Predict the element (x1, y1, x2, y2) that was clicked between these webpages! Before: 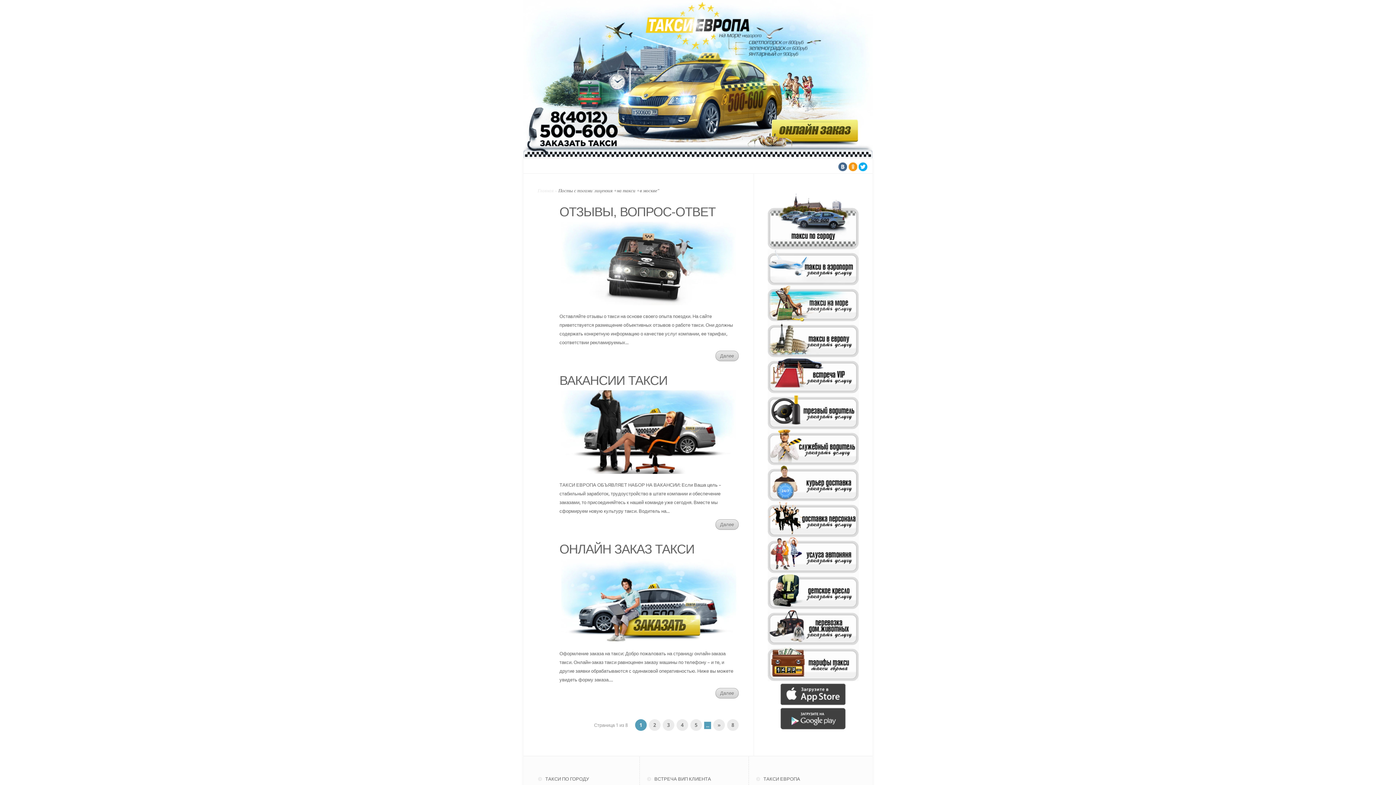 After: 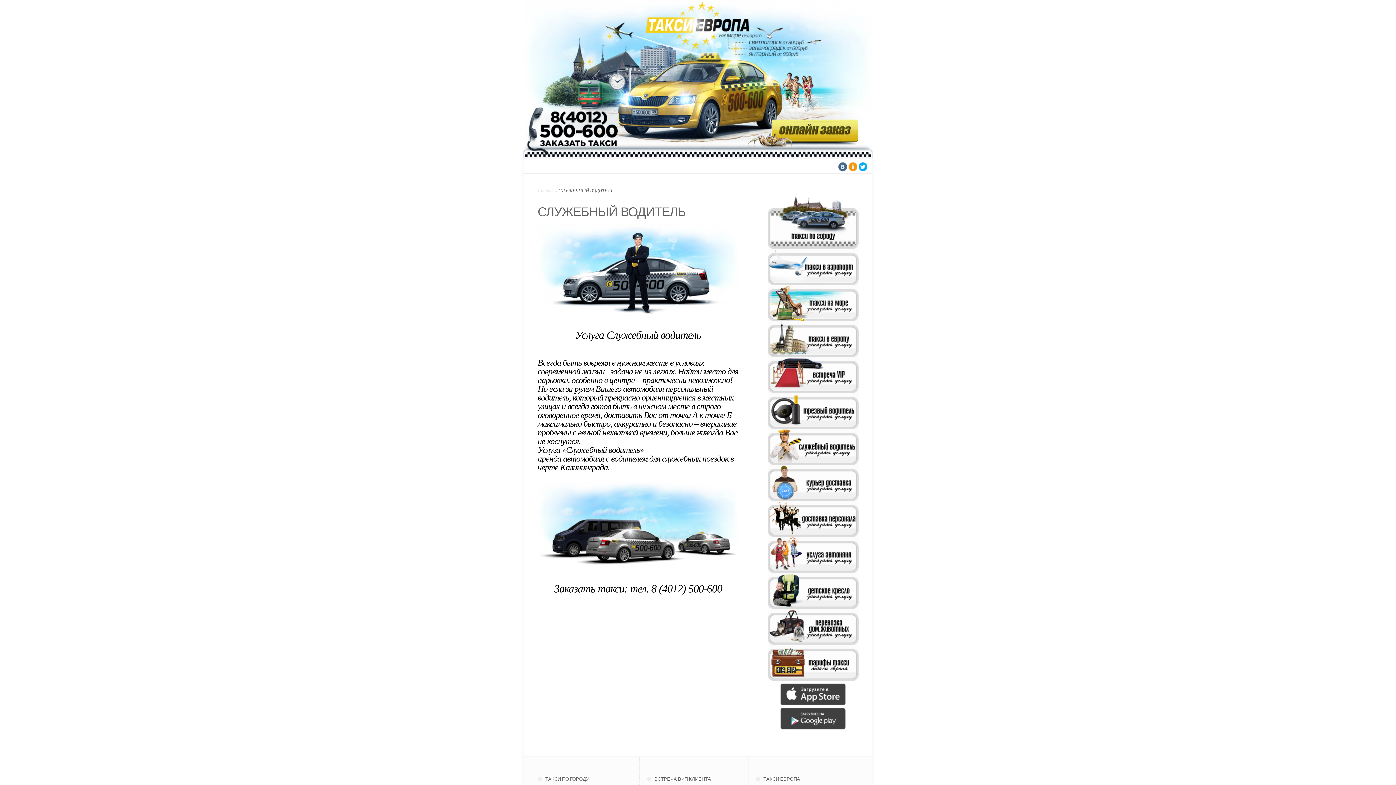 Action: bbox: (768, 429, 857, 465)